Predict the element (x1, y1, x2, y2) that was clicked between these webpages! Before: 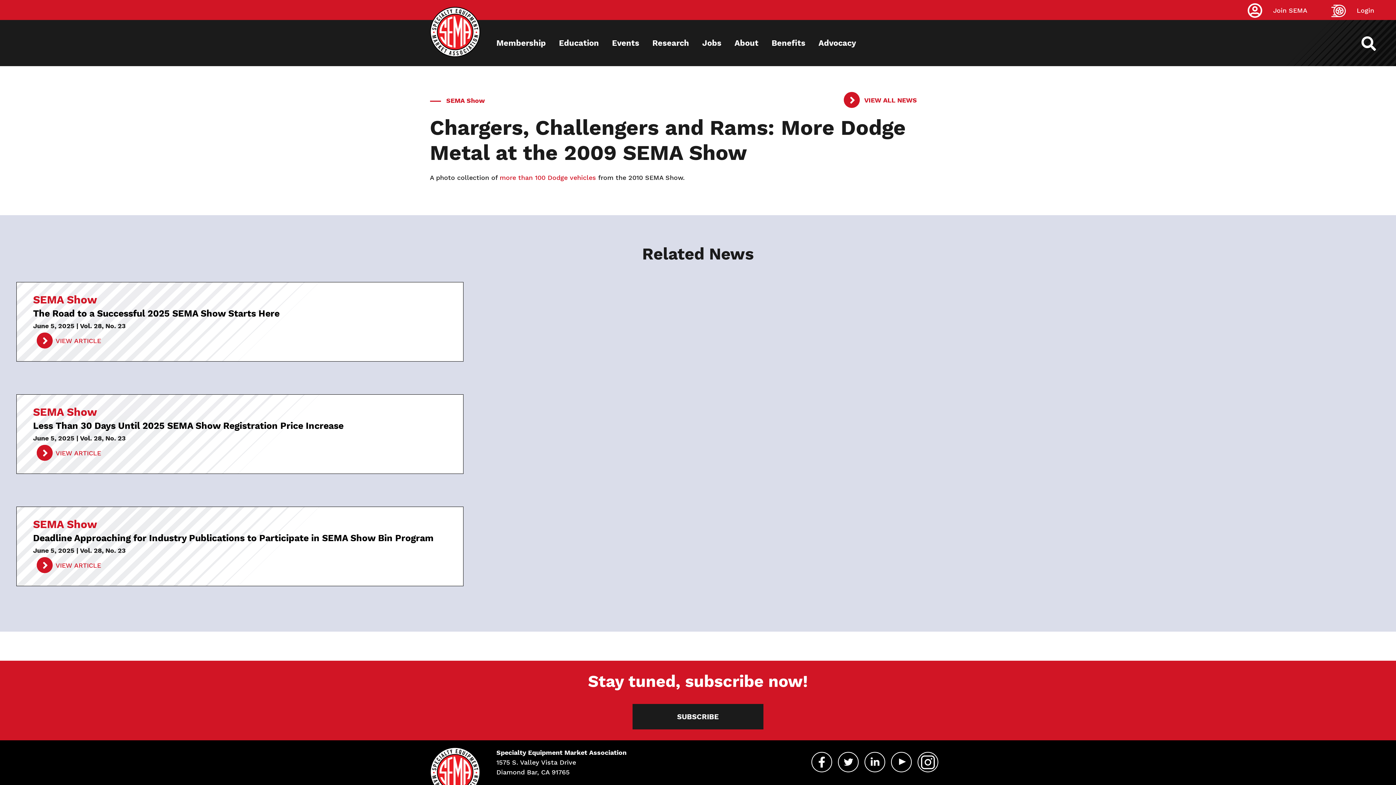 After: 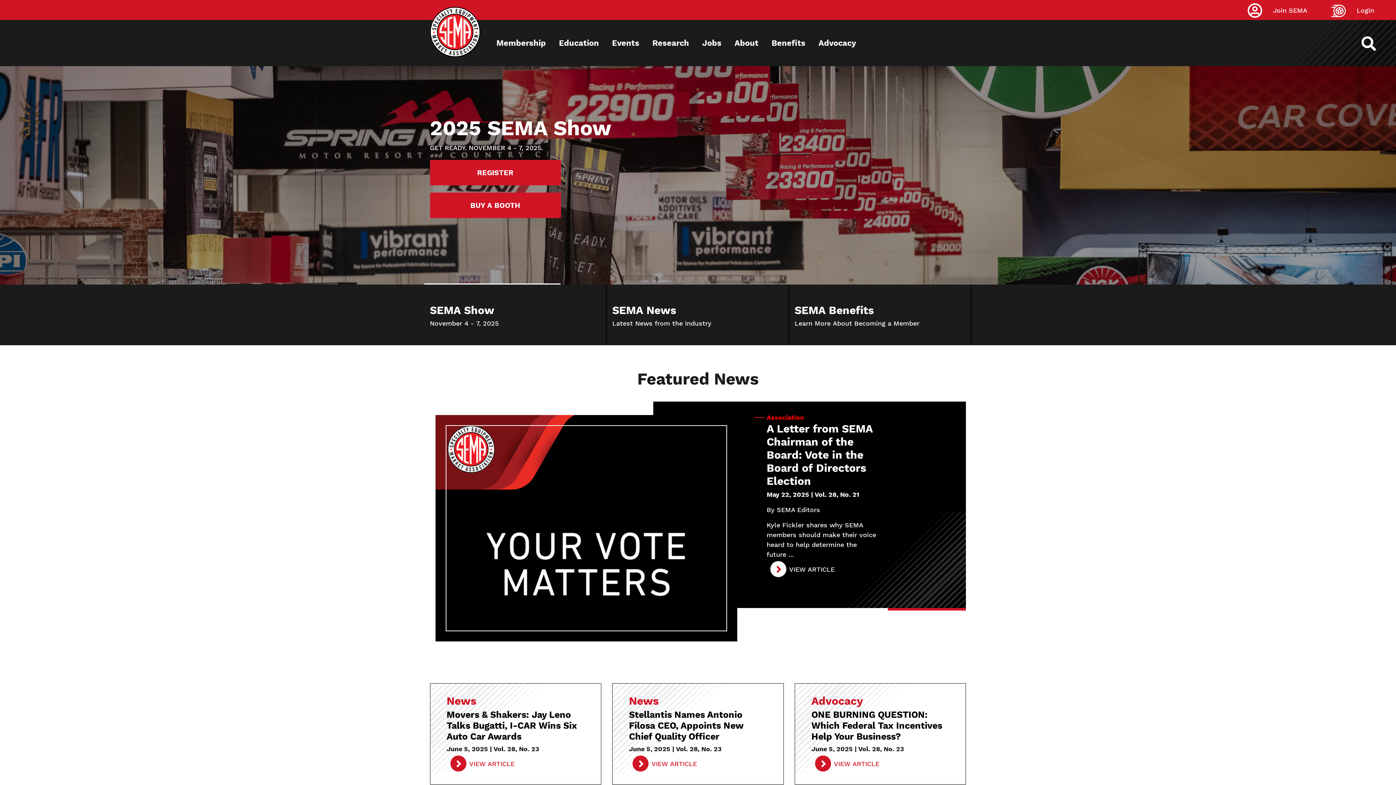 Action: bbox: (430, 747, 480, 797)